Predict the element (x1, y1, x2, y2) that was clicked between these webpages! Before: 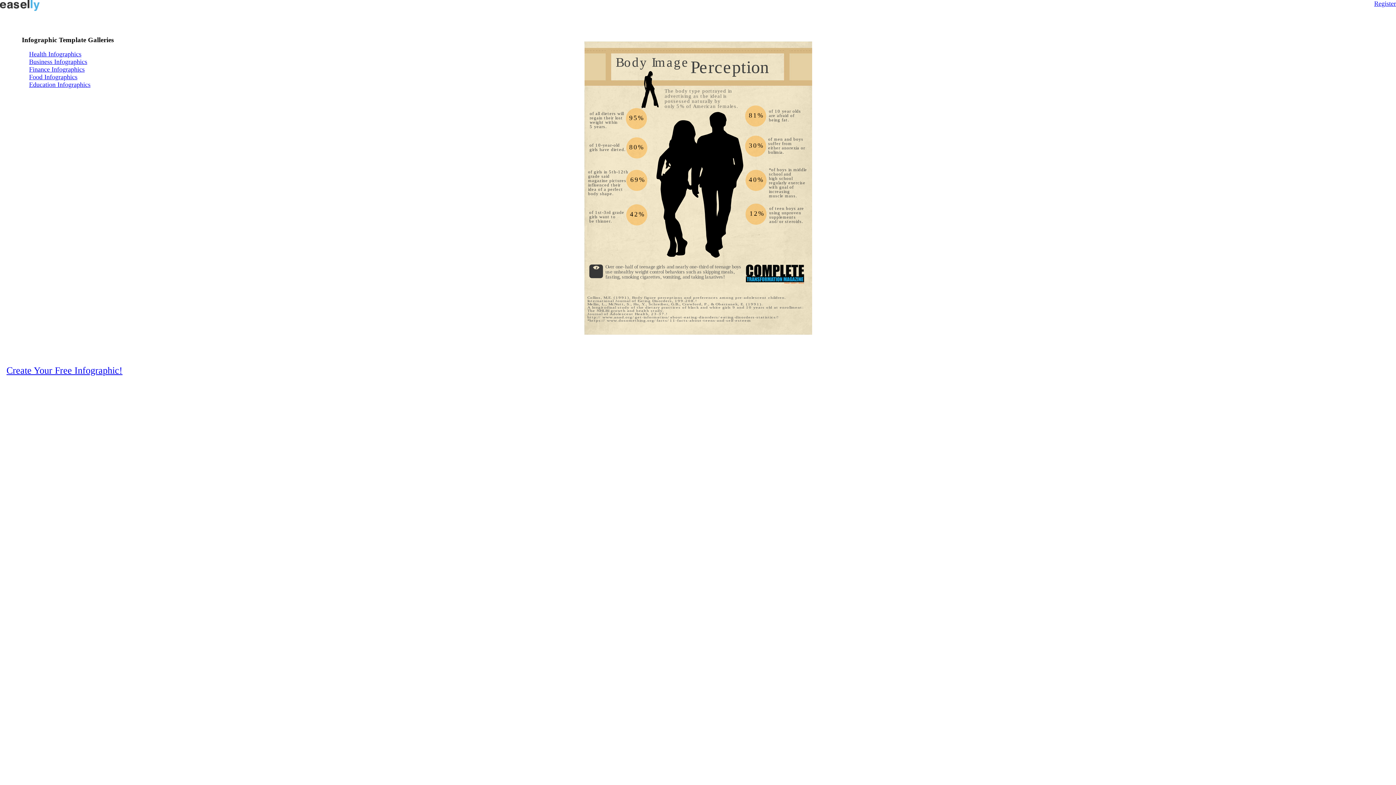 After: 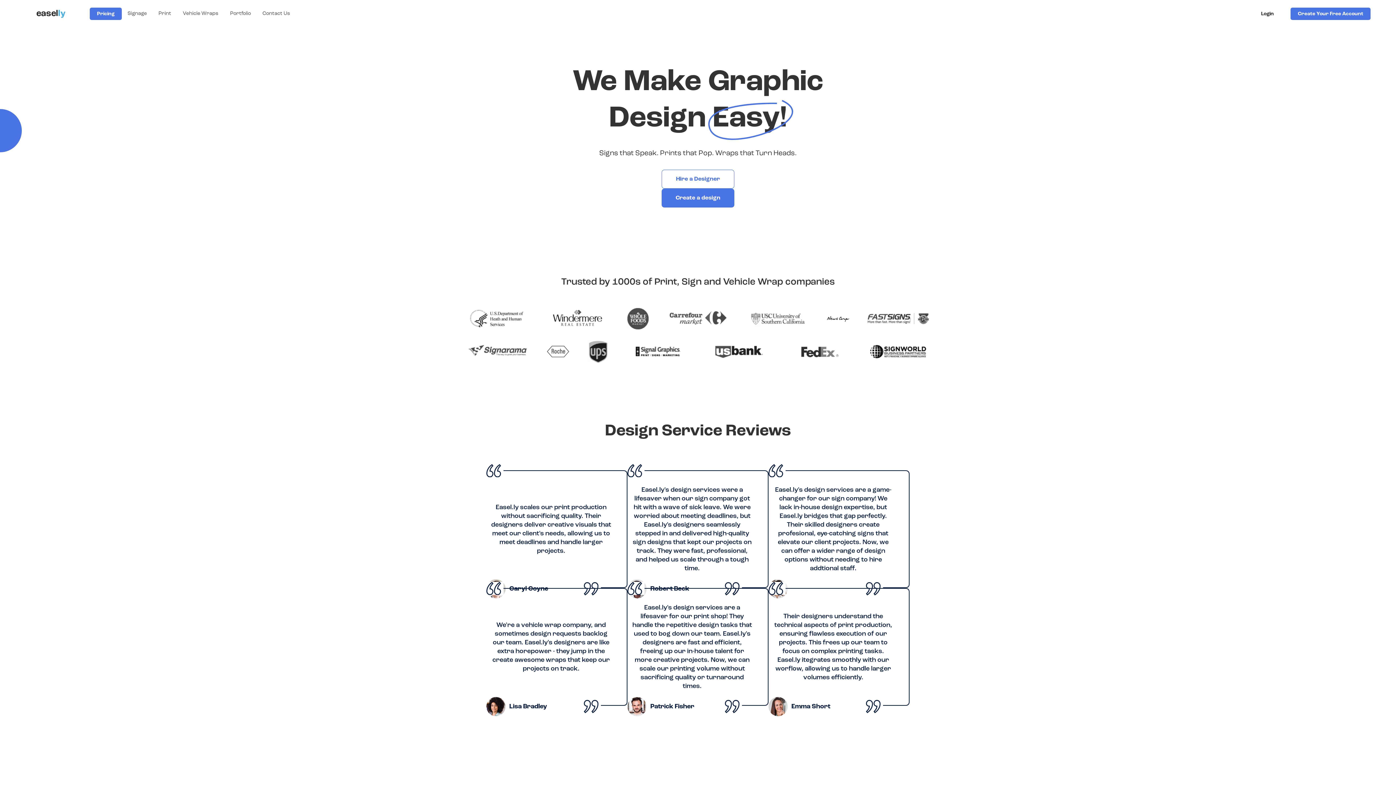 Action: bbox: (0, 5, 40, 12)